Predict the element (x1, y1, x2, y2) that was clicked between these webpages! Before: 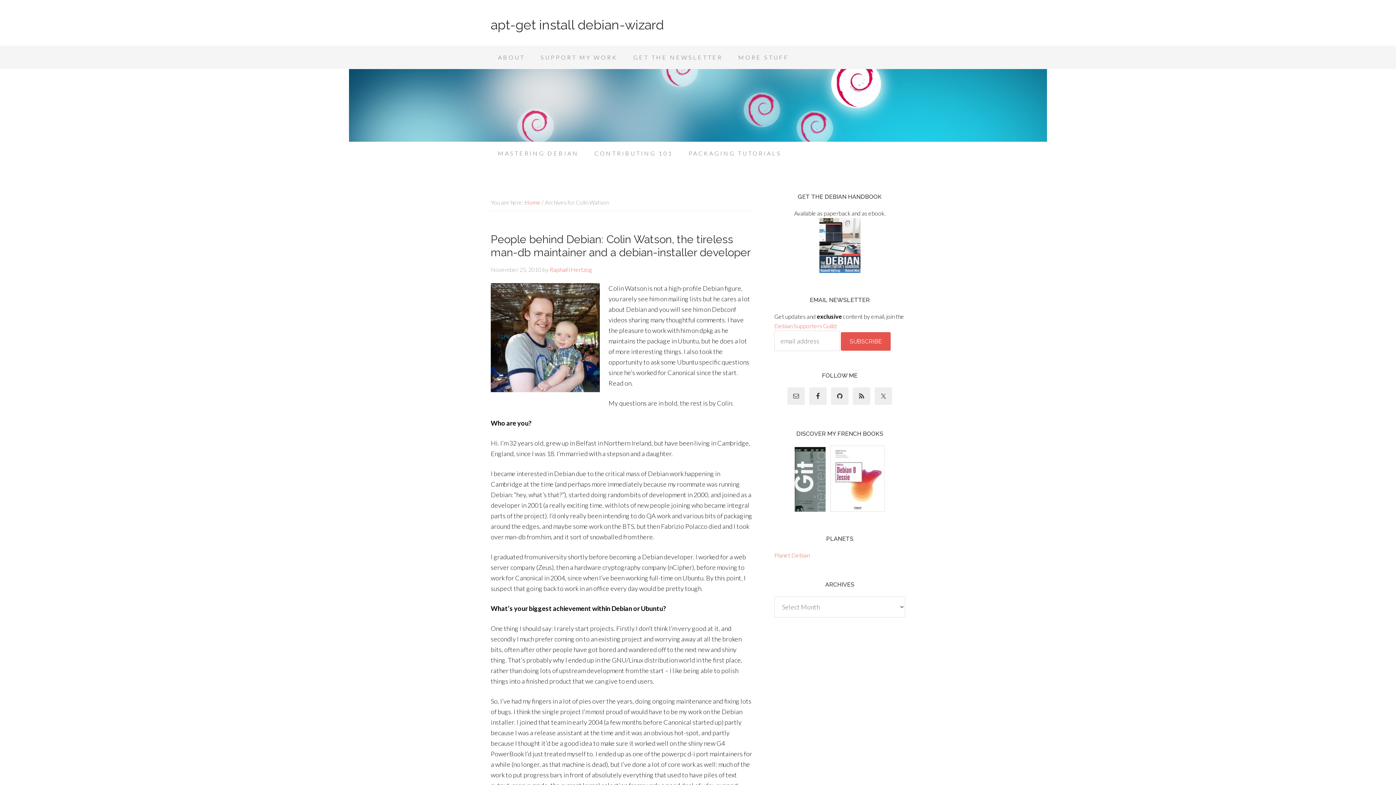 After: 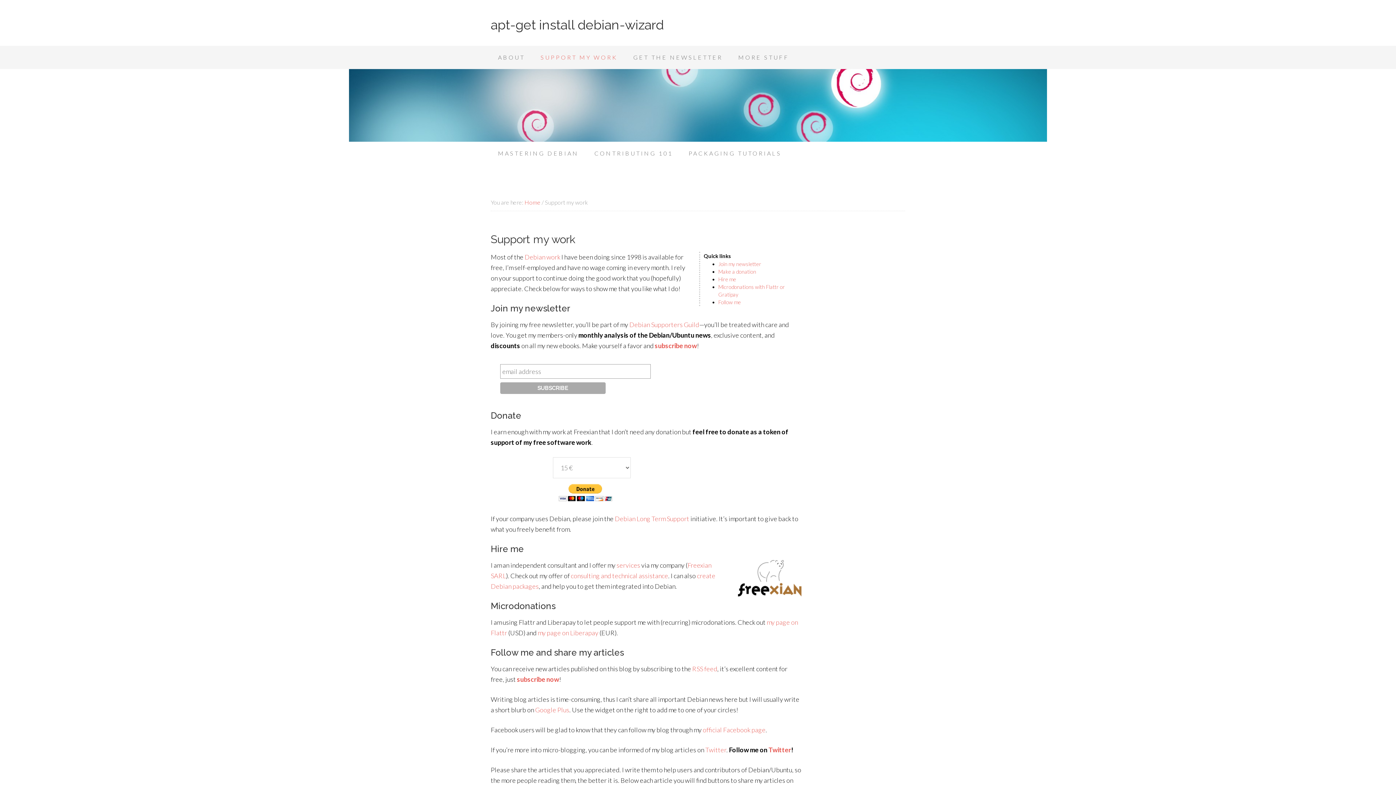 Action: bbox: (533, 45, 625, 69) label: SUPPORT MY WORK